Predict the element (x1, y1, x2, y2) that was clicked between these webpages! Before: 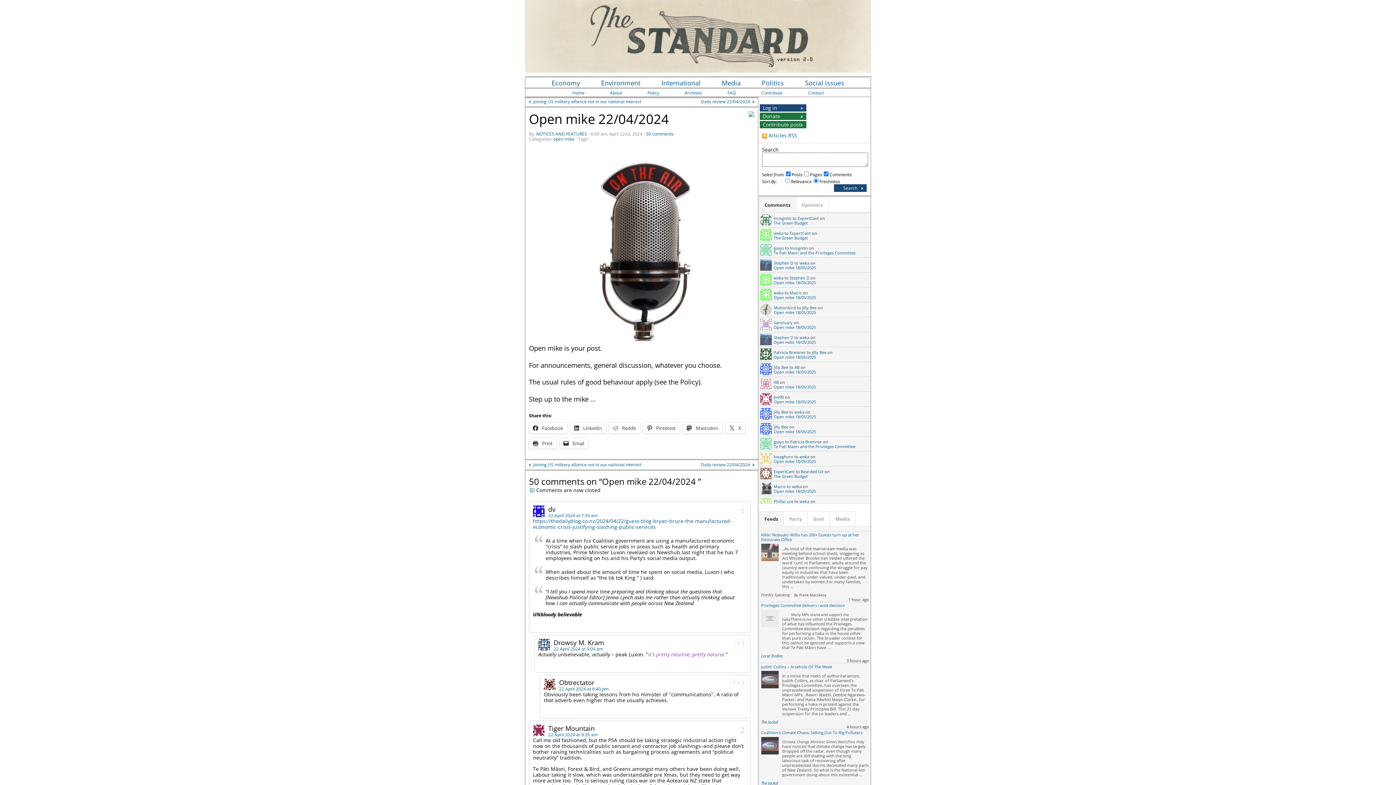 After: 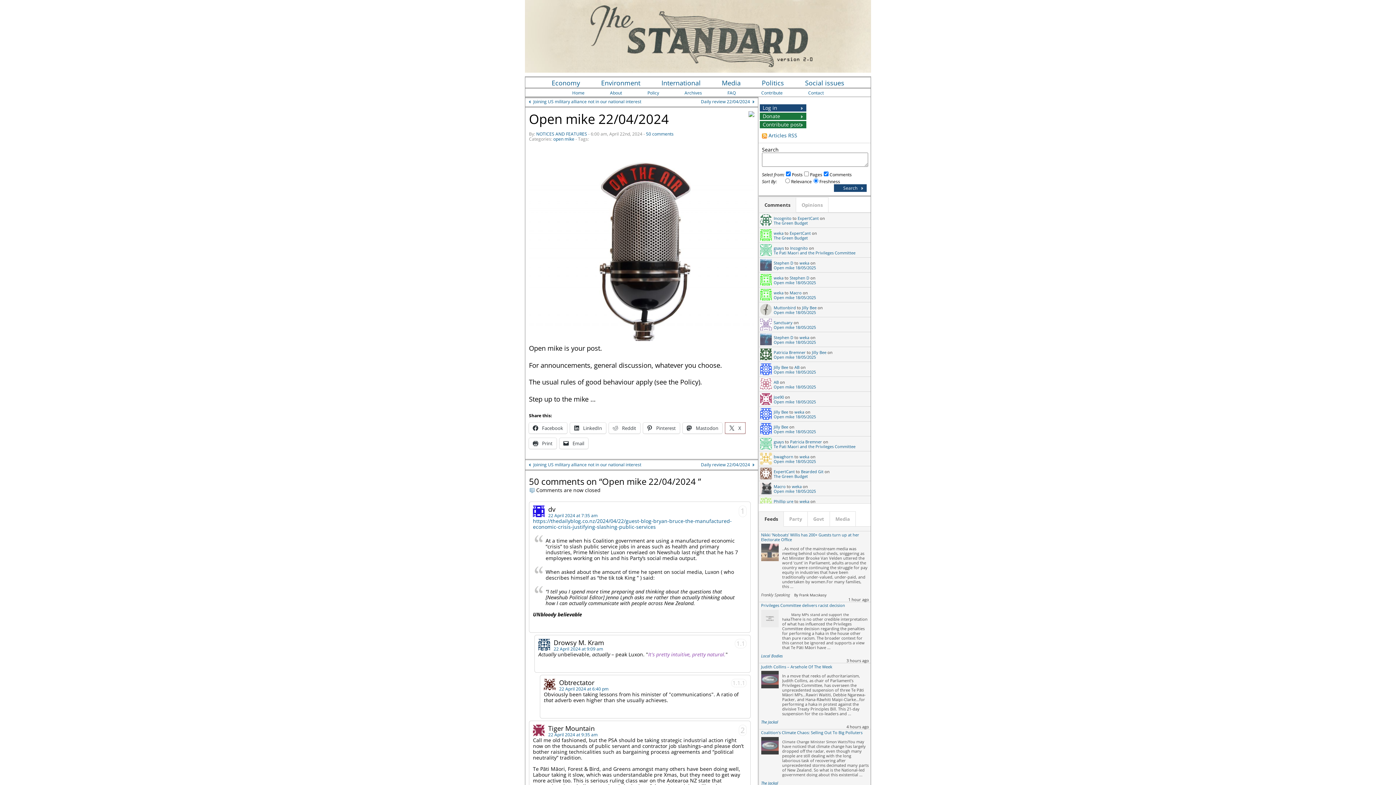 Action: bbox: (725, 423, 745, 433) label:  X